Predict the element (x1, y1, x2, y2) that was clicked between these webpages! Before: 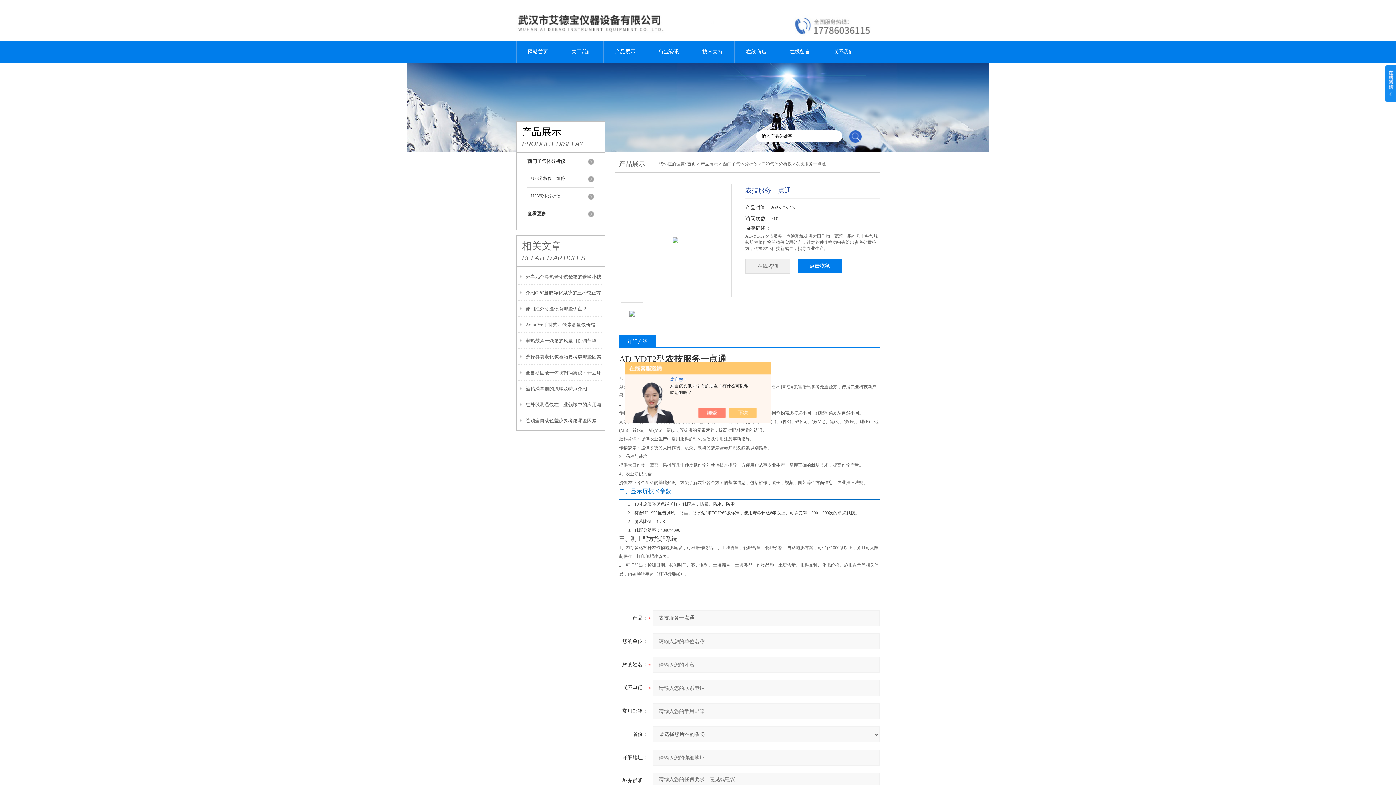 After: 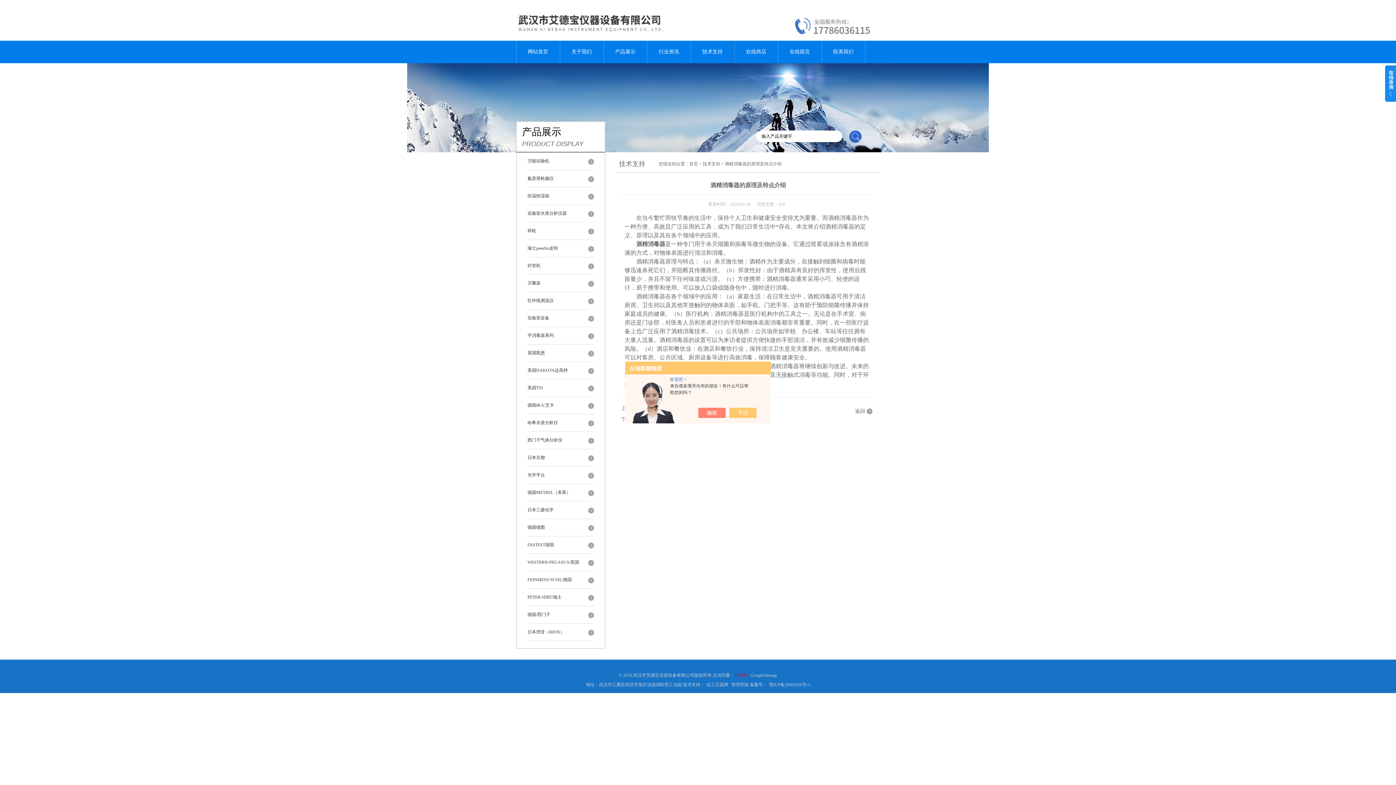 Action: bbox: (525, 380, 587, 397) label: 酒精消毒器的原理及特点介绍